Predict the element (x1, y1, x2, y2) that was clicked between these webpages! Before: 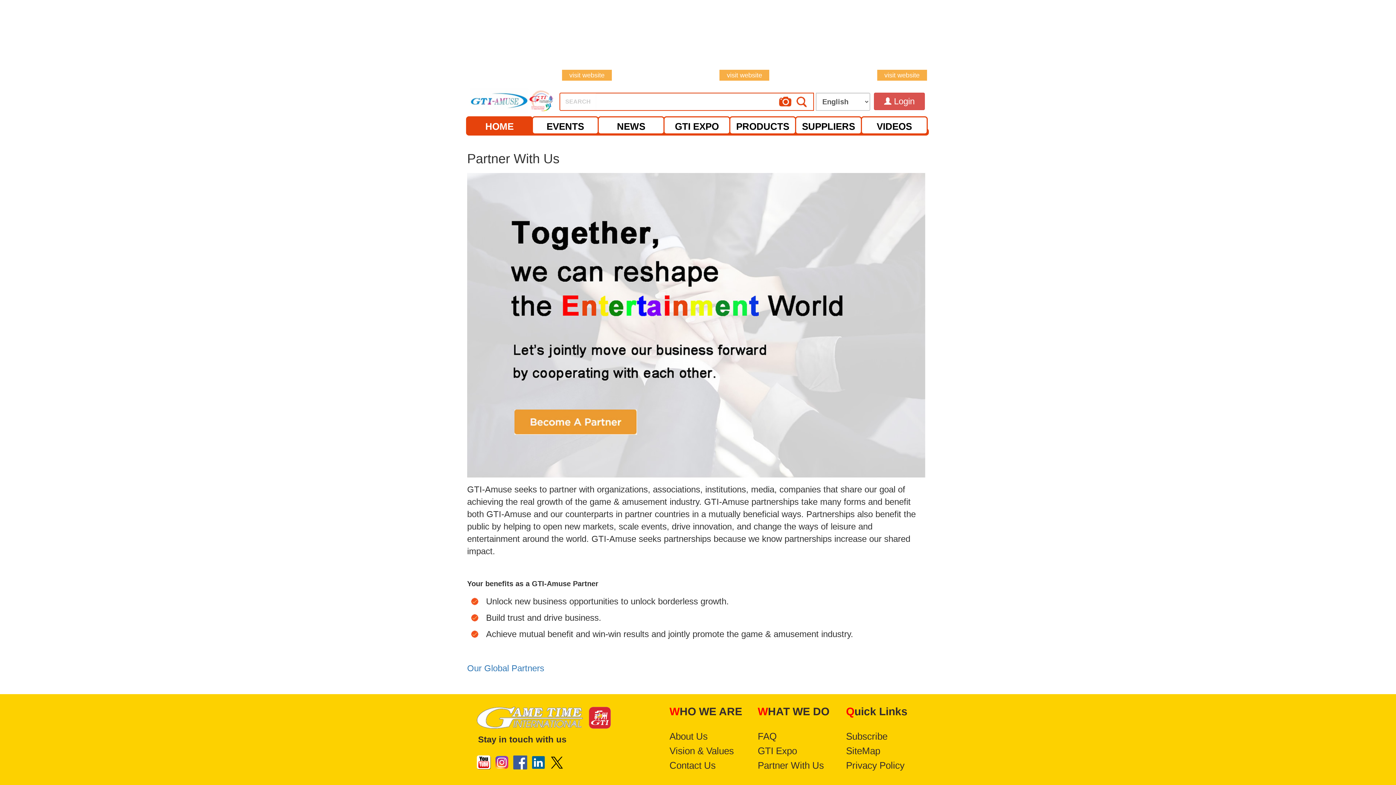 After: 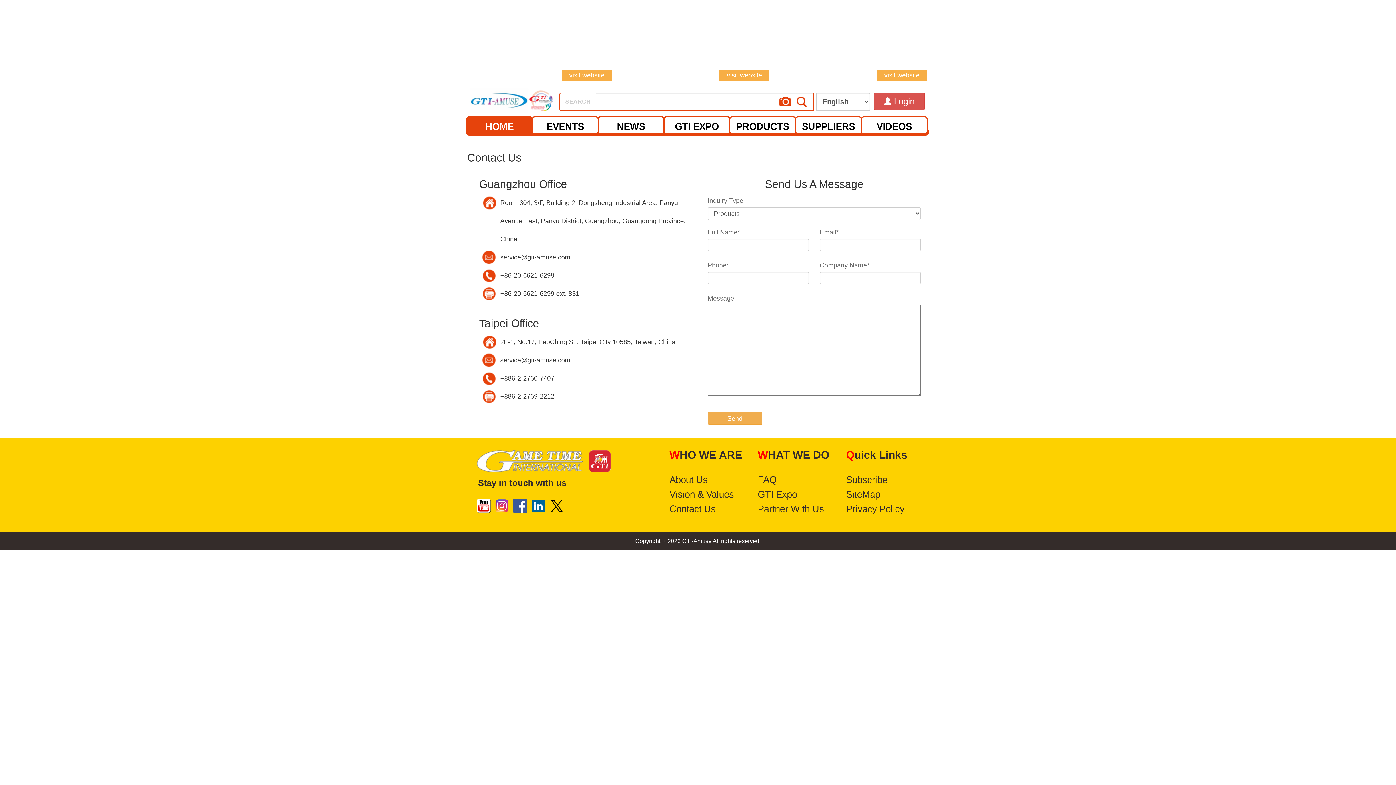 Action: label: Contact Us bbox: (669, 760, 715, 771)